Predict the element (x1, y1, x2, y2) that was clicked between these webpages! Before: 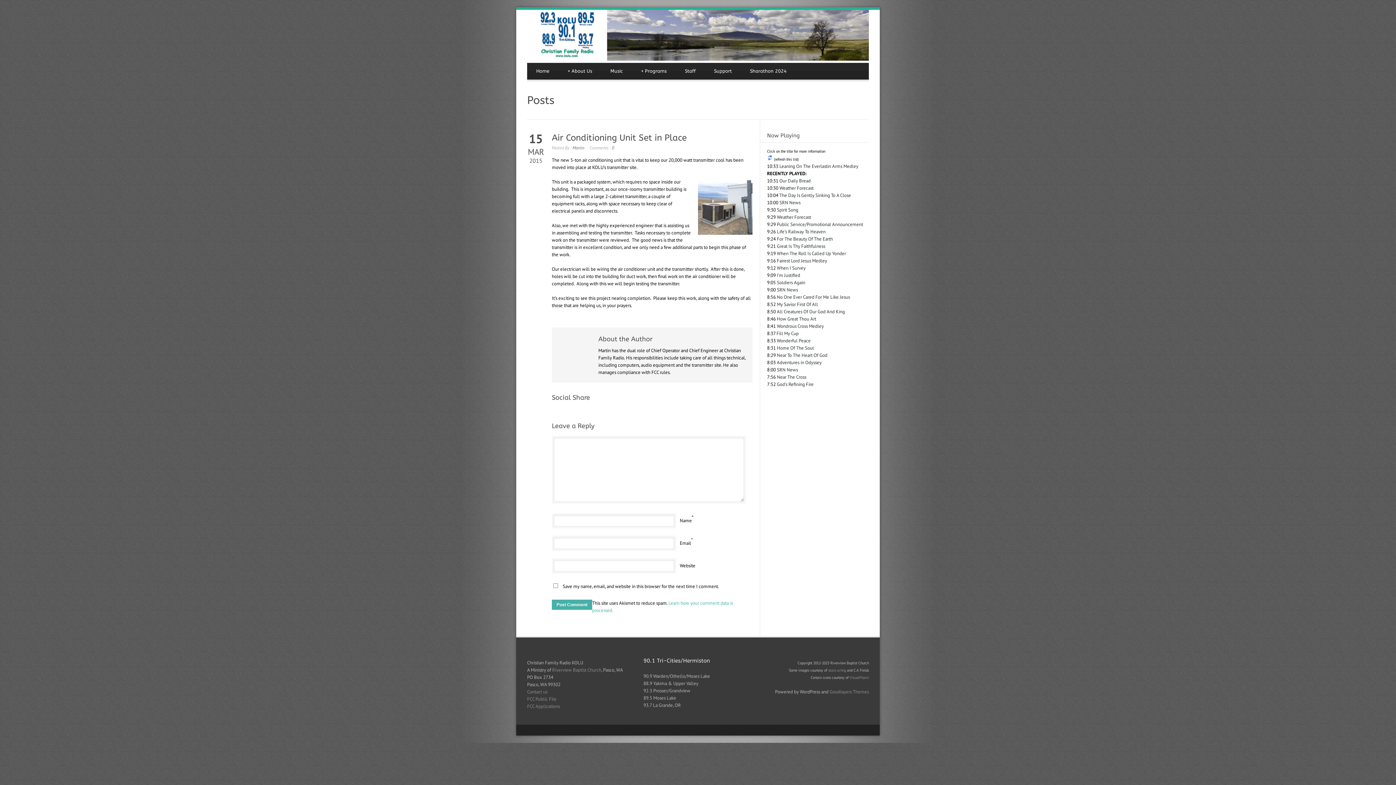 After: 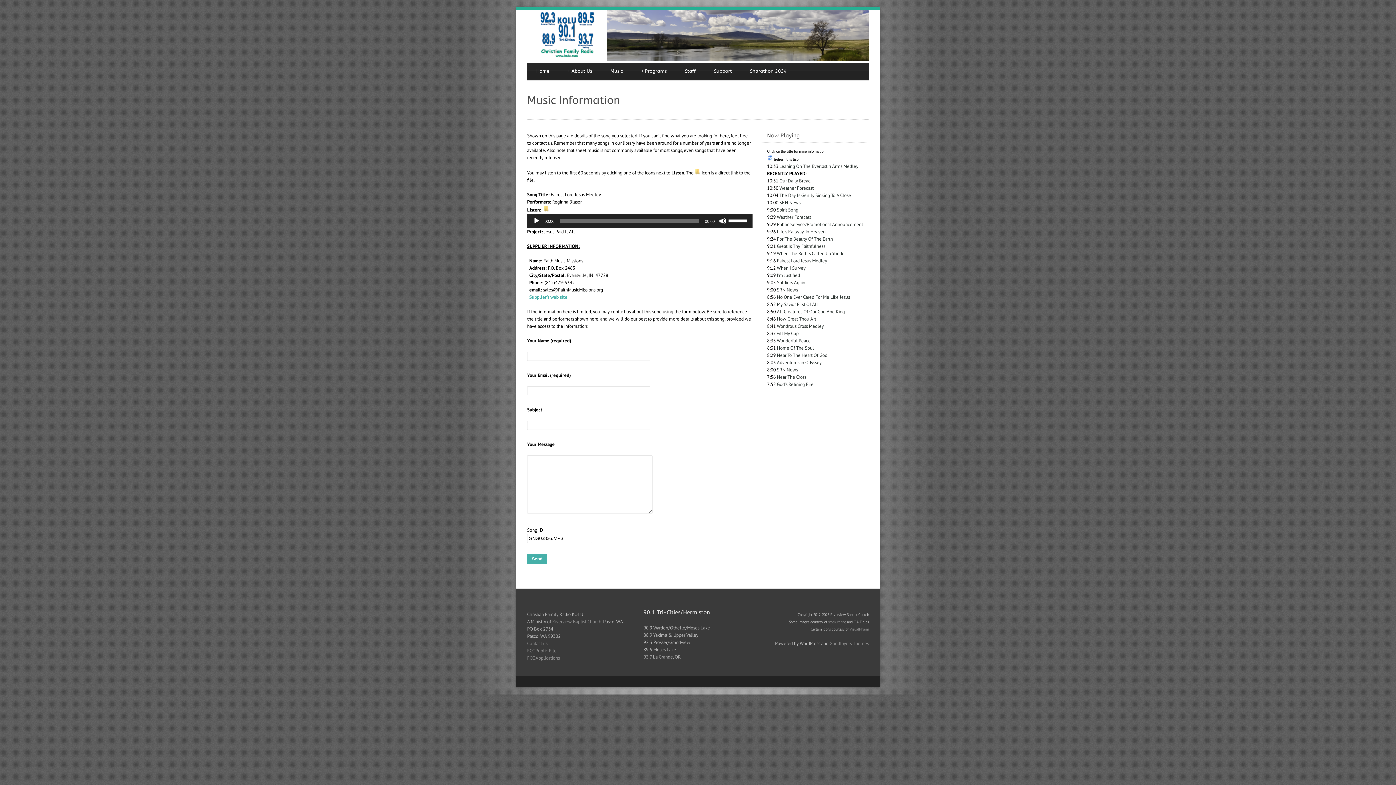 Action: label: Fairest Lord Jesus Medley bbox: (777, 257, 827, 264)